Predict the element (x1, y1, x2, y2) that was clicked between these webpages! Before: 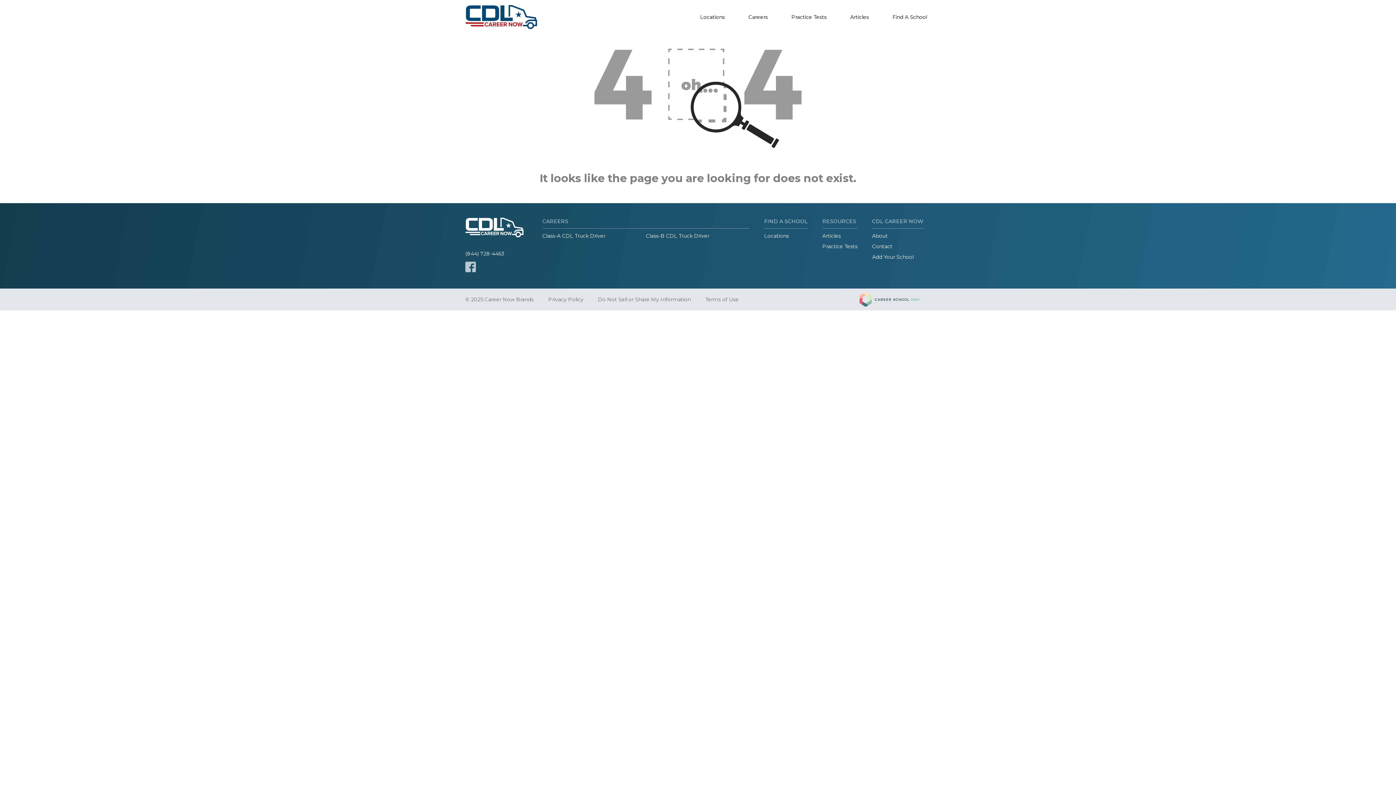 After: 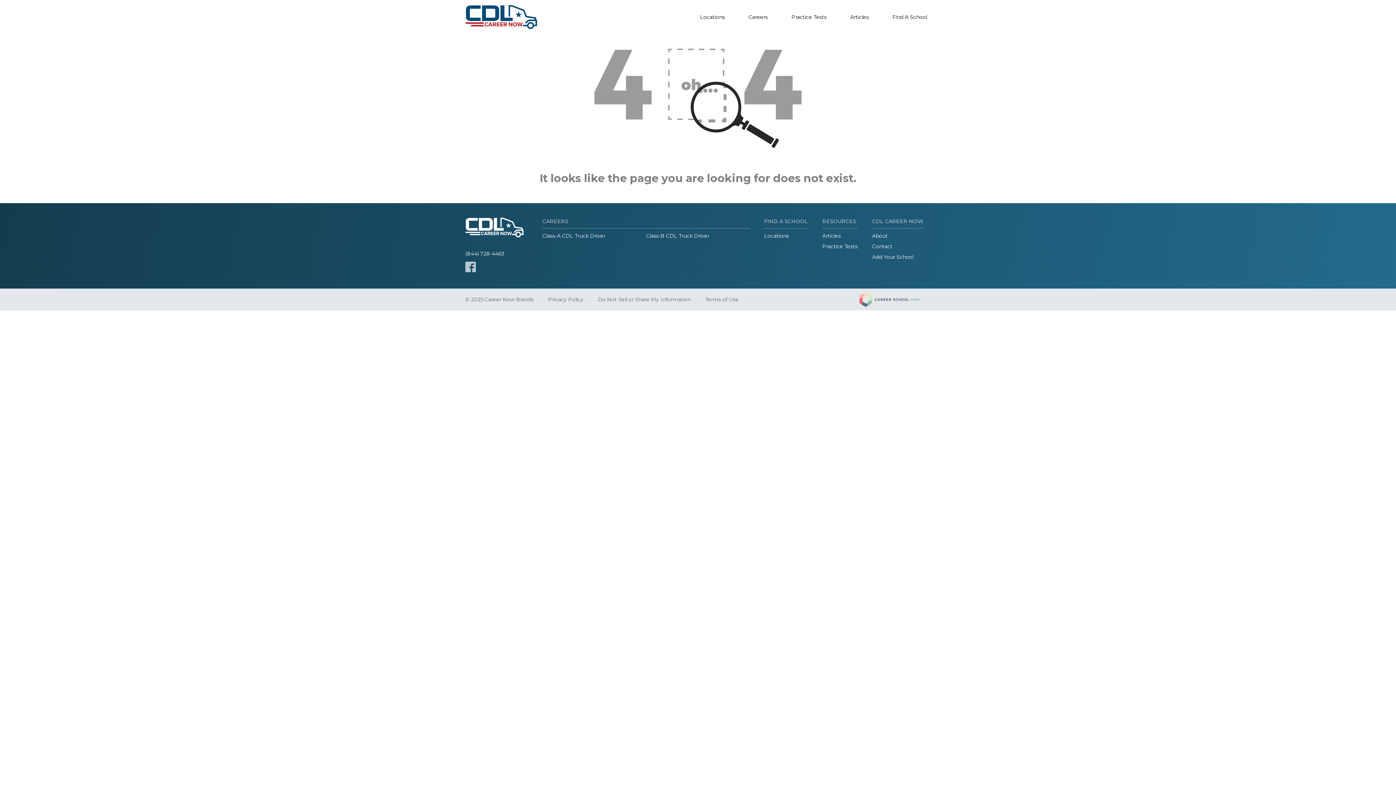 Action: bbox: (859, 292, 930, 306)